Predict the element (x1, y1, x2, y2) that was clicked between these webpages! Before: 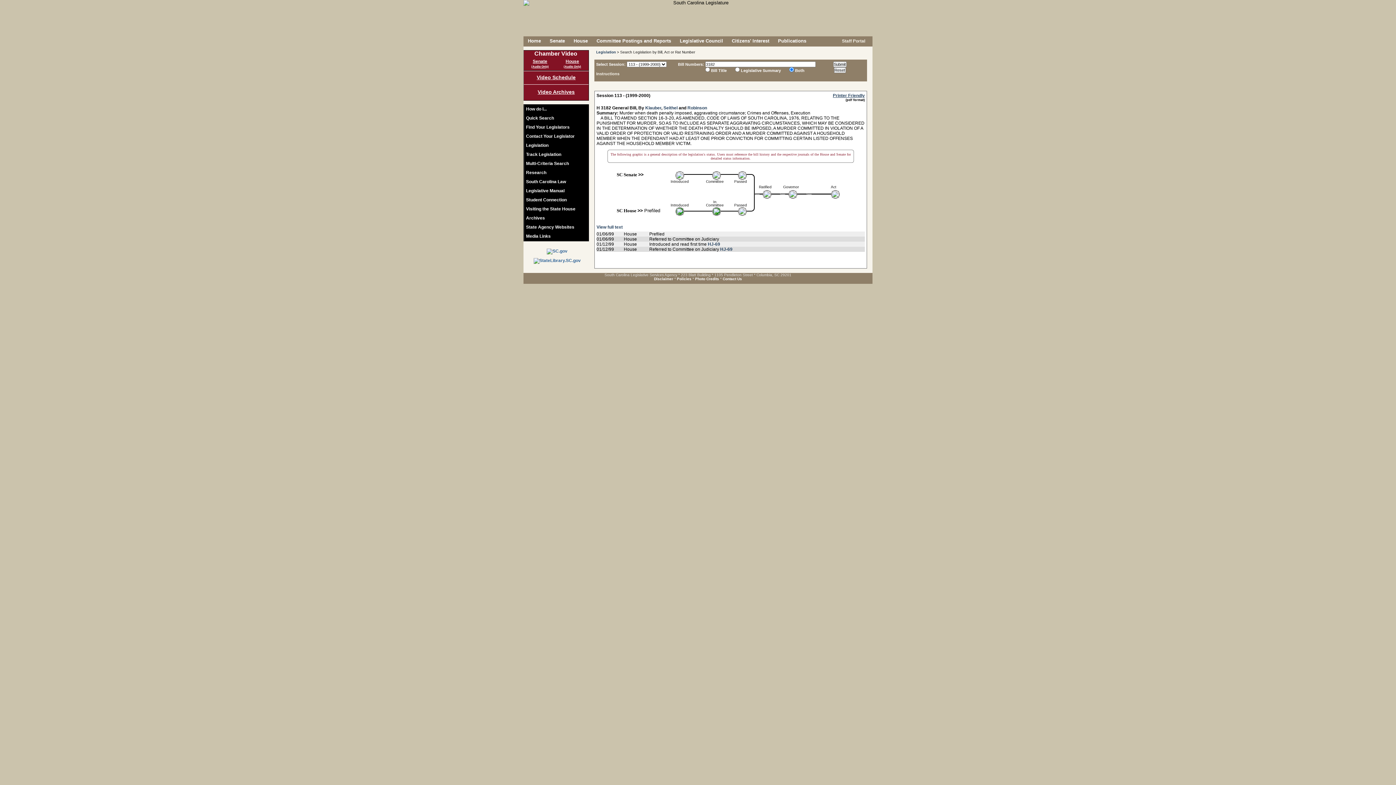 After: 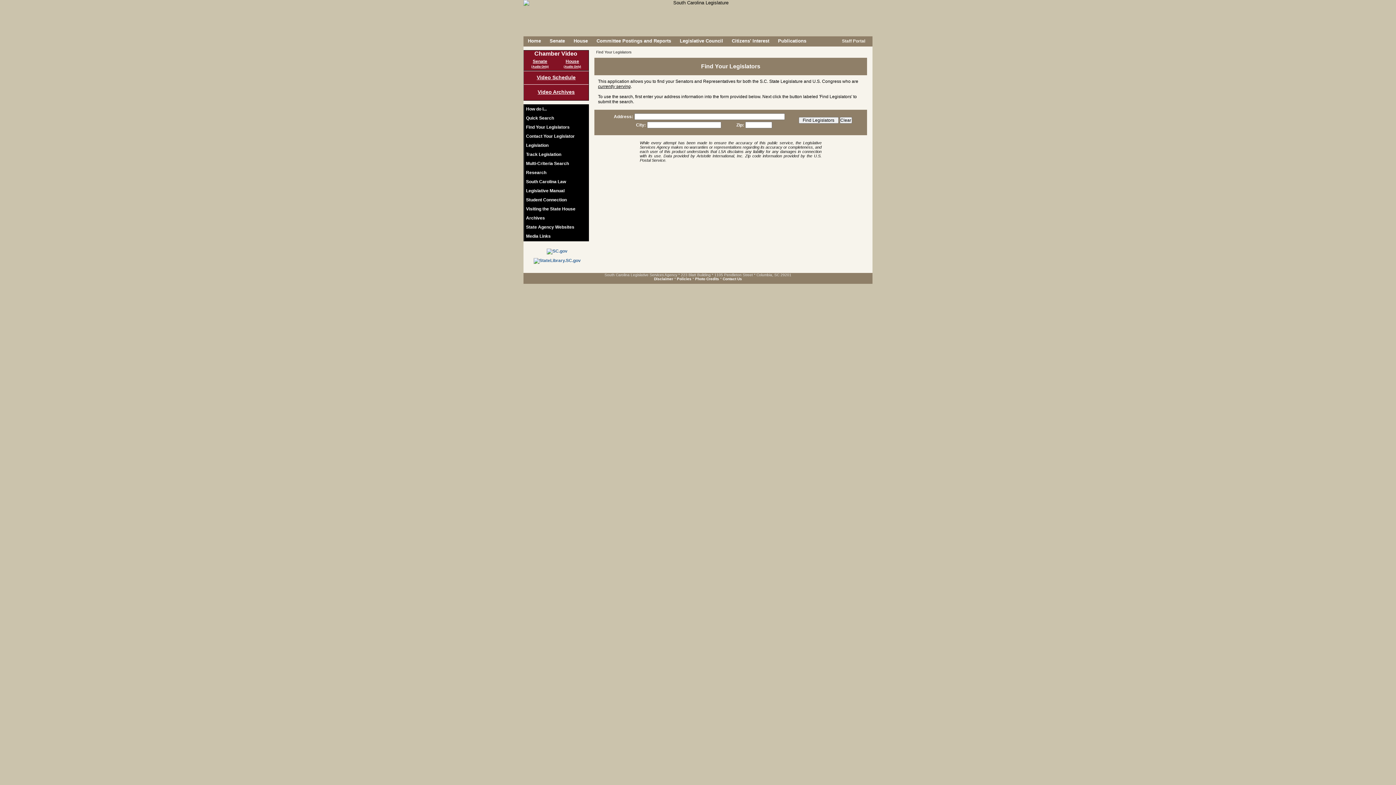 Action: label: Find Your Legislators bbox: (524, 122, 588, 131)